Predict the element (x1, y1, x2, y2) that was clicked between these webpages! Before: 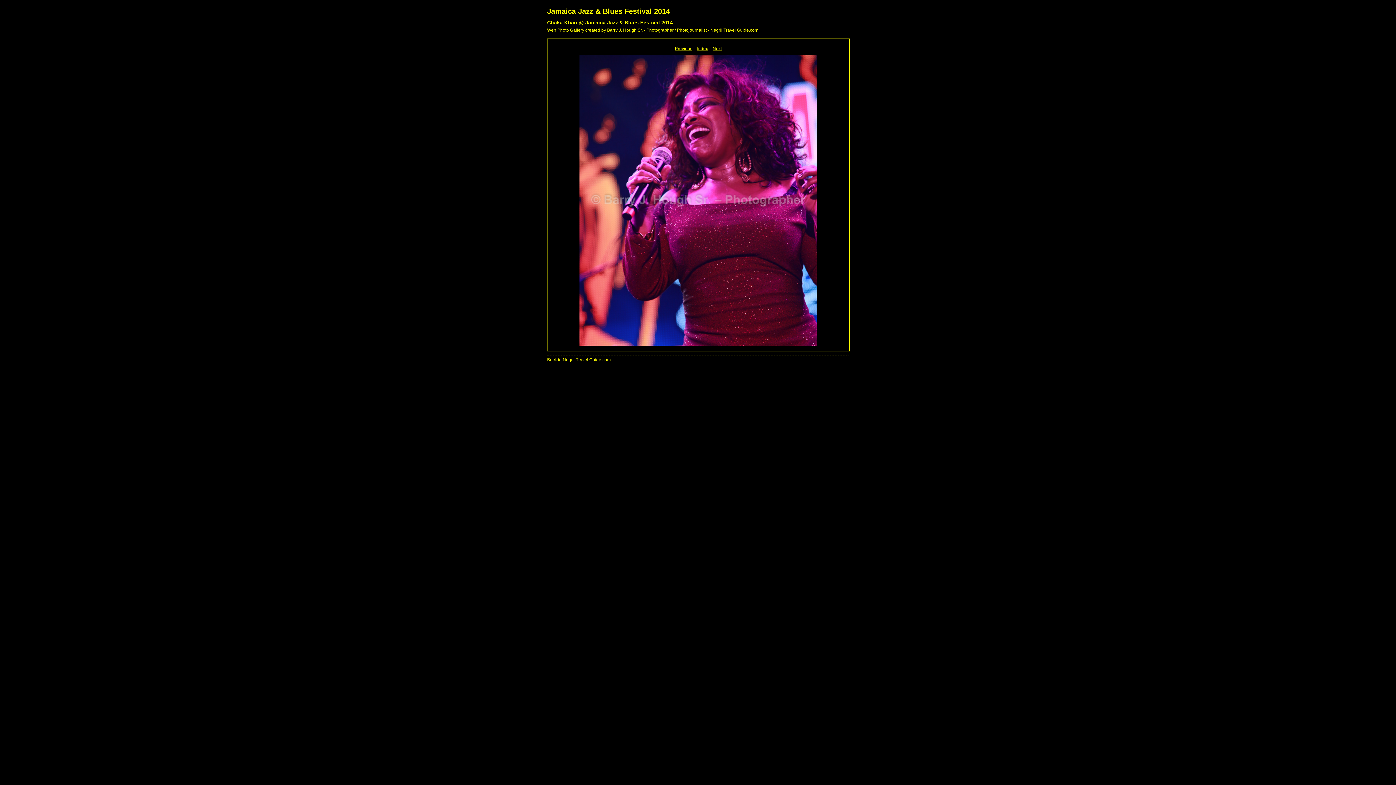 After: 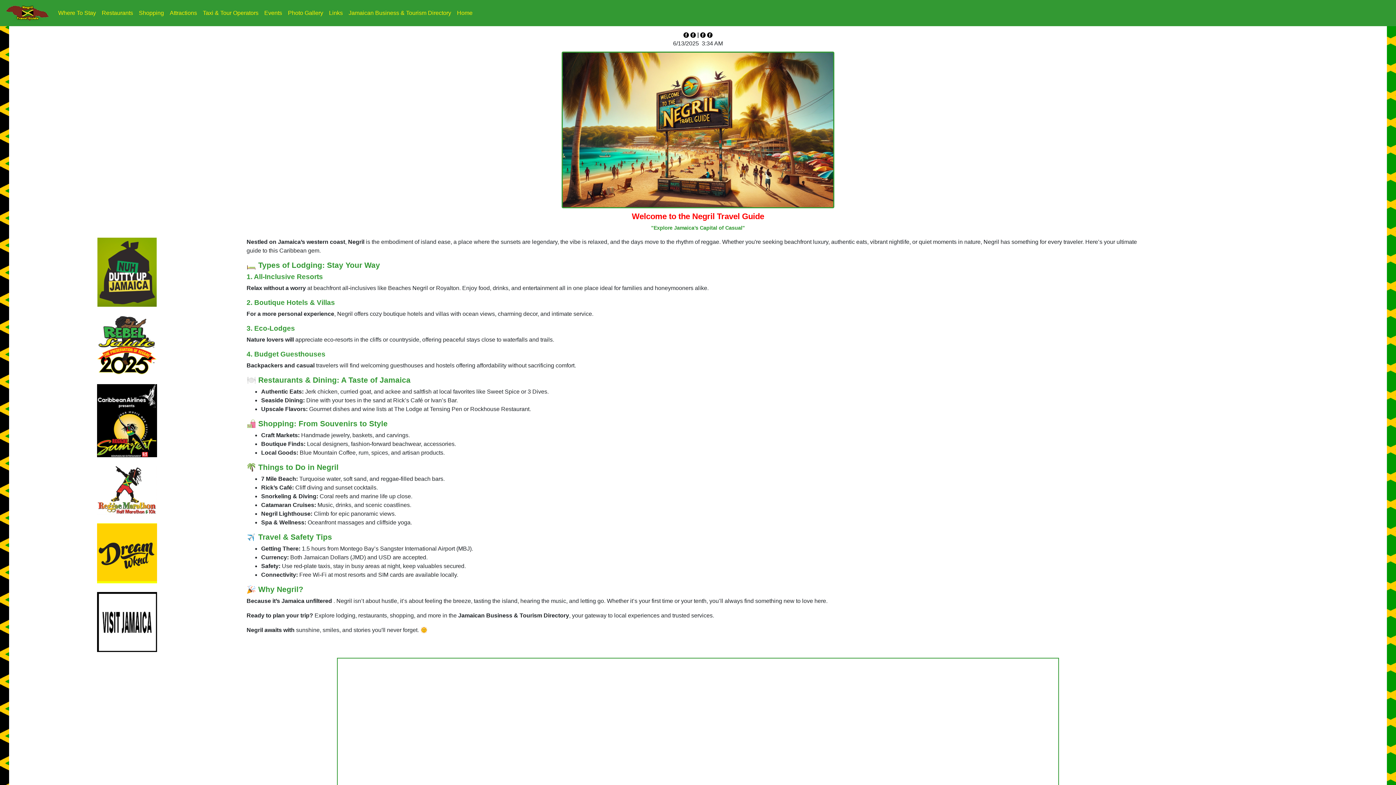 Action: label: Back to Negril Travel Guide.com bbox: (547, 357, 849, 362)